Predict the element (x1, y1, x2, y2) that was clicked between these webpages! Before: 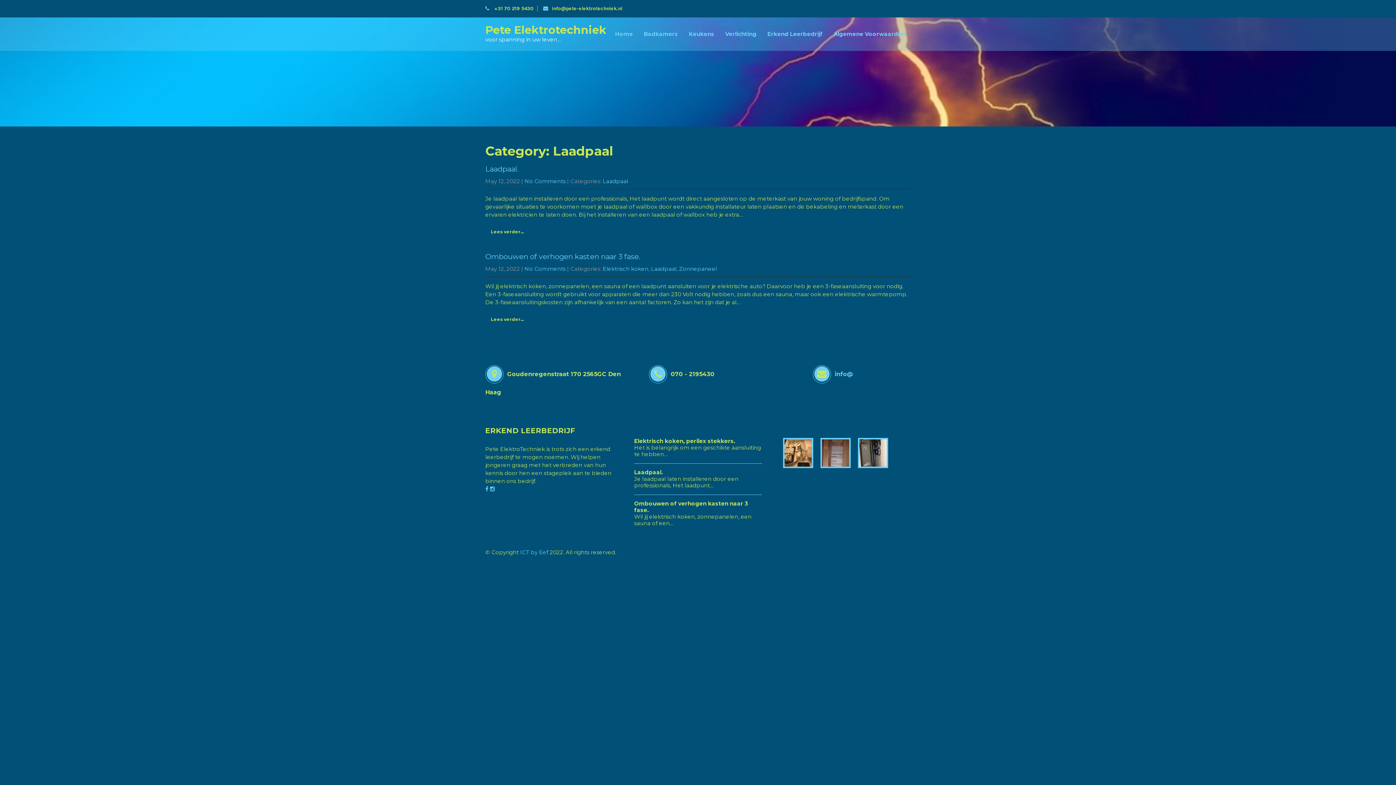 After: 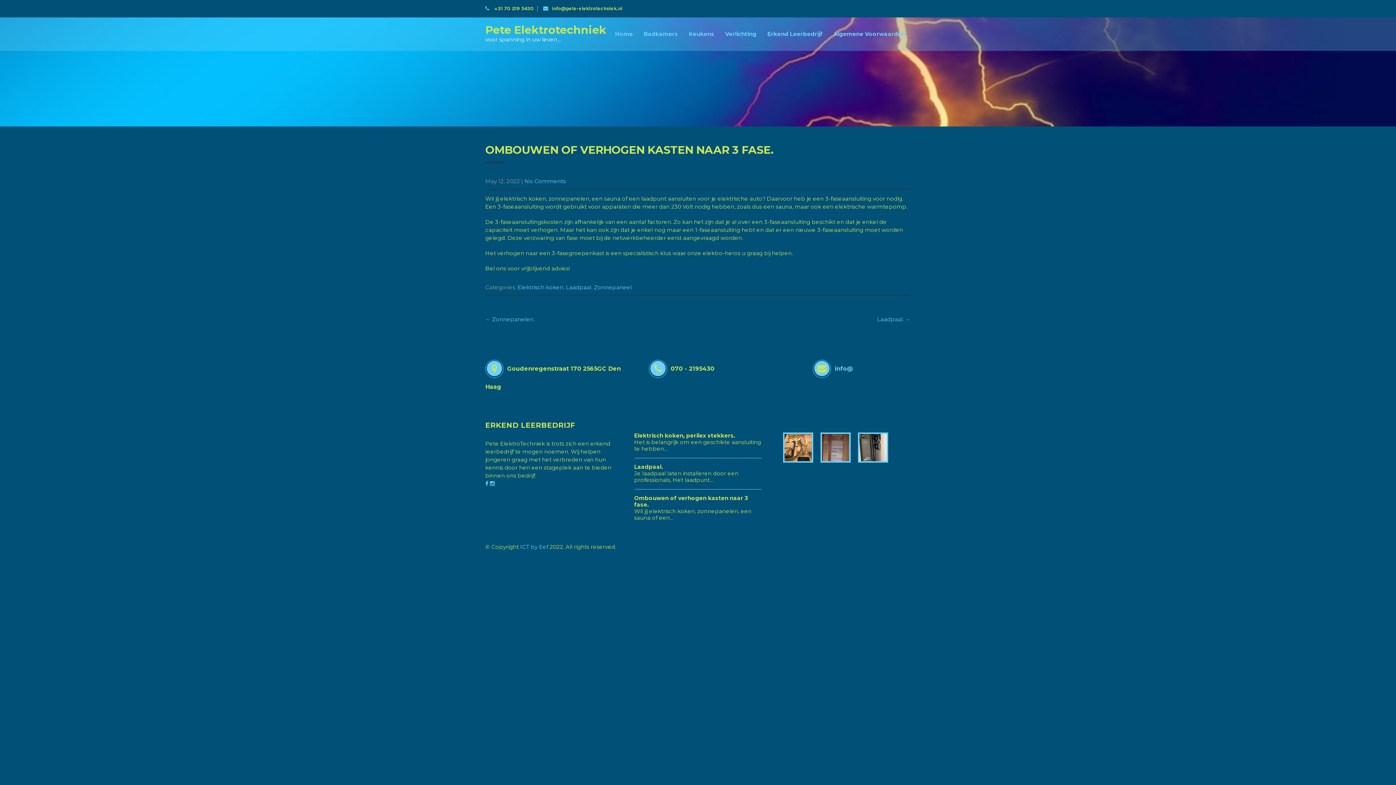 Action: label: Ombouwen of verhogen kasten naar 3 fase. bbox: (634, 500, 762, 513)